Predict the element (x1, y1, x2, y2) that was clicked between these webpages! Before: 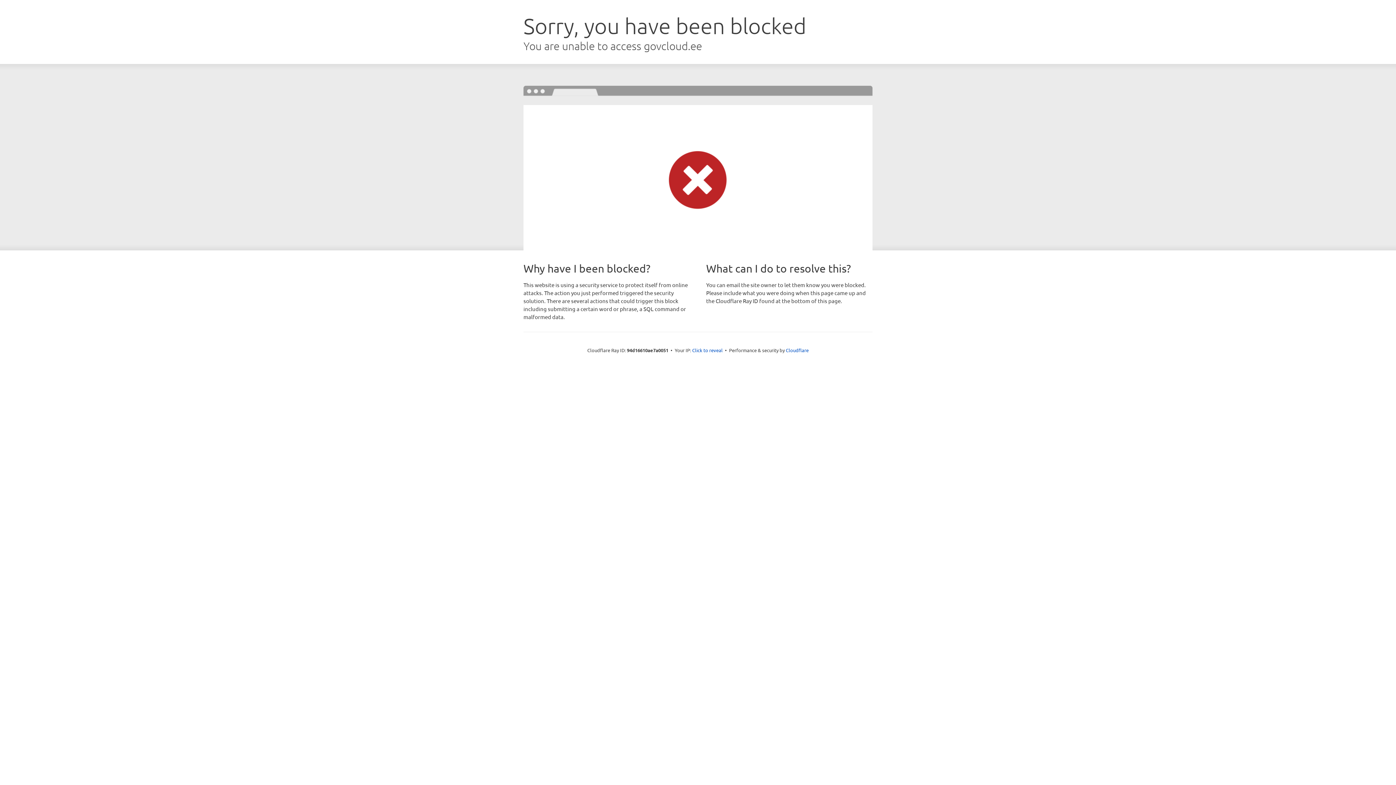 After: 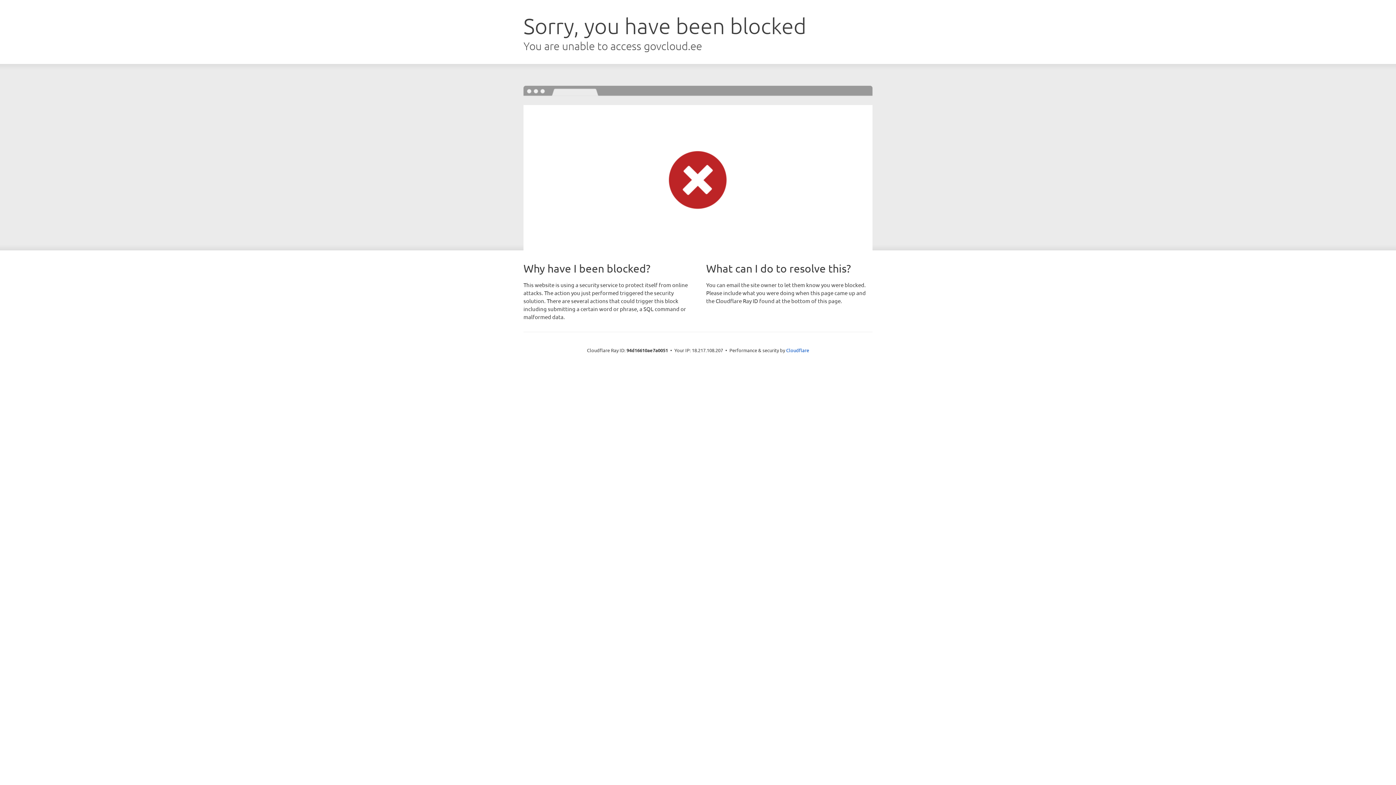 Action: bbox: (692, 346, 722, 353) label: Click to reveal